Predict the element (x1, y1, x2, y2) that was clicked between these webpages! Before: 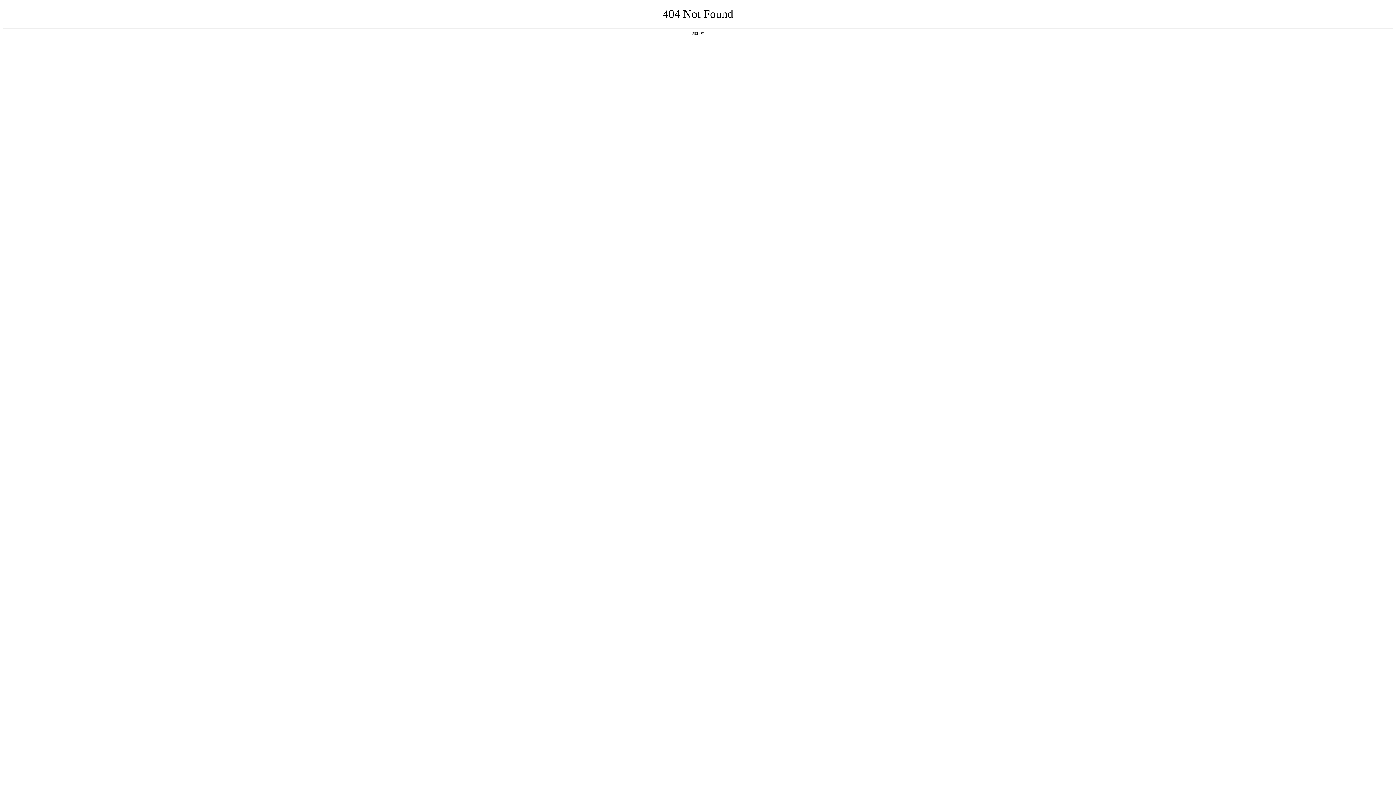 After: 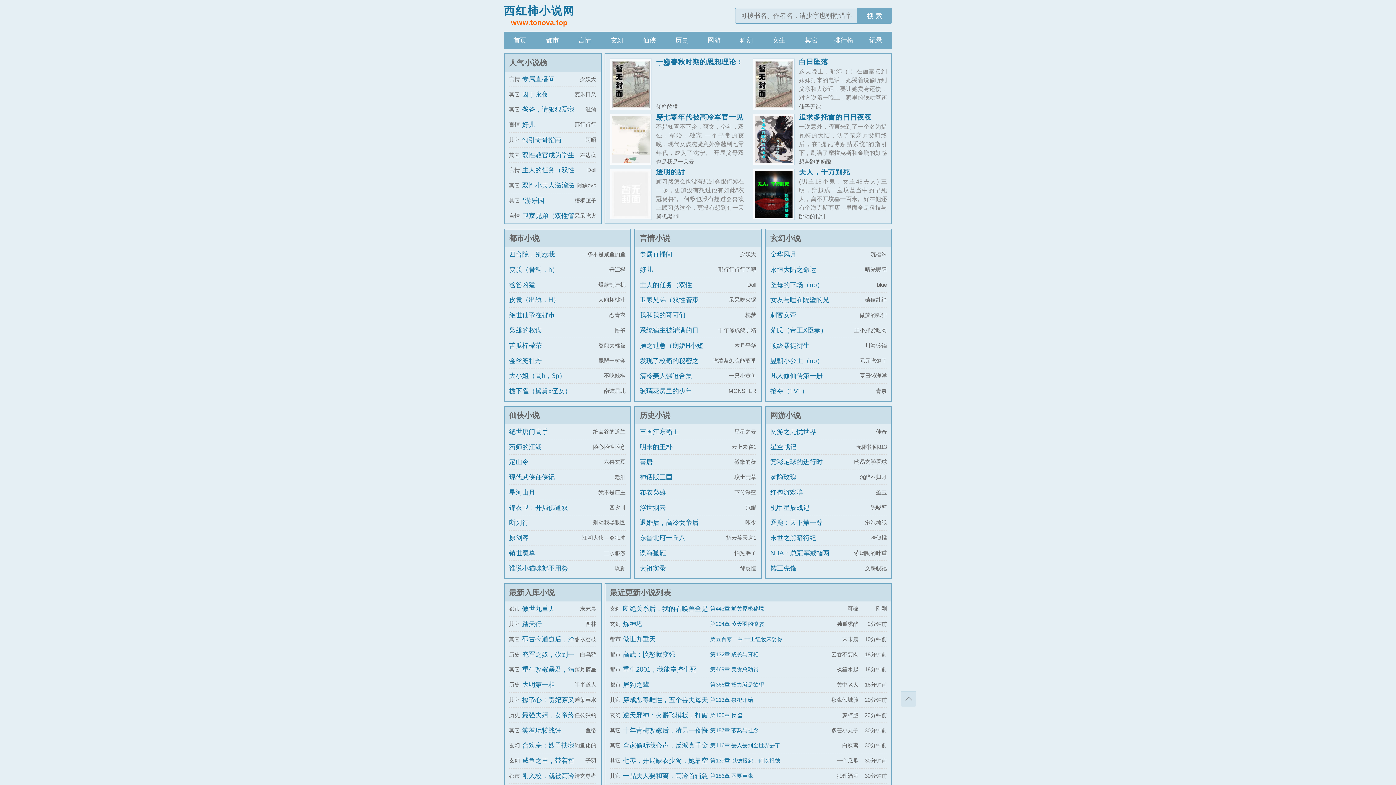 Action: label: 返回首页 bbox: (692, 31, 704, 35)